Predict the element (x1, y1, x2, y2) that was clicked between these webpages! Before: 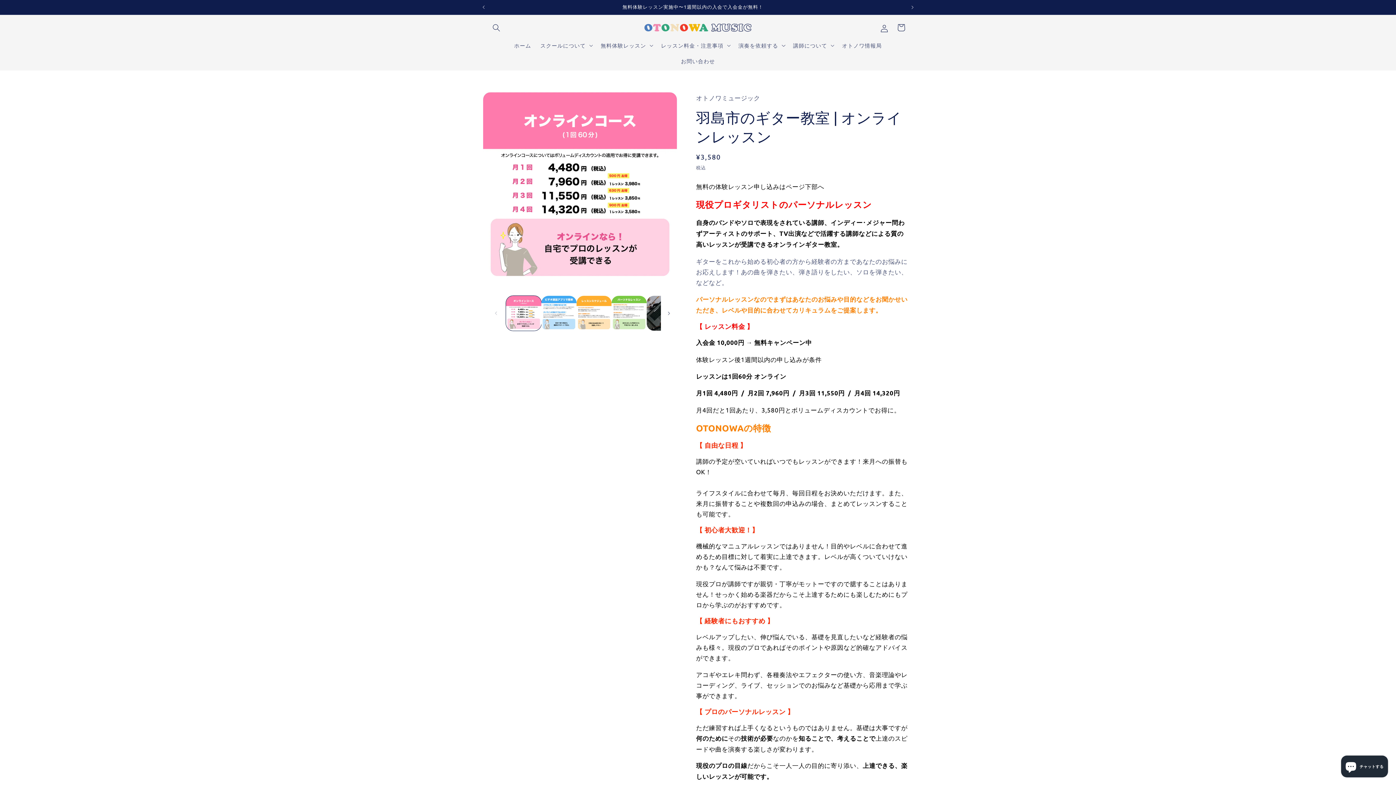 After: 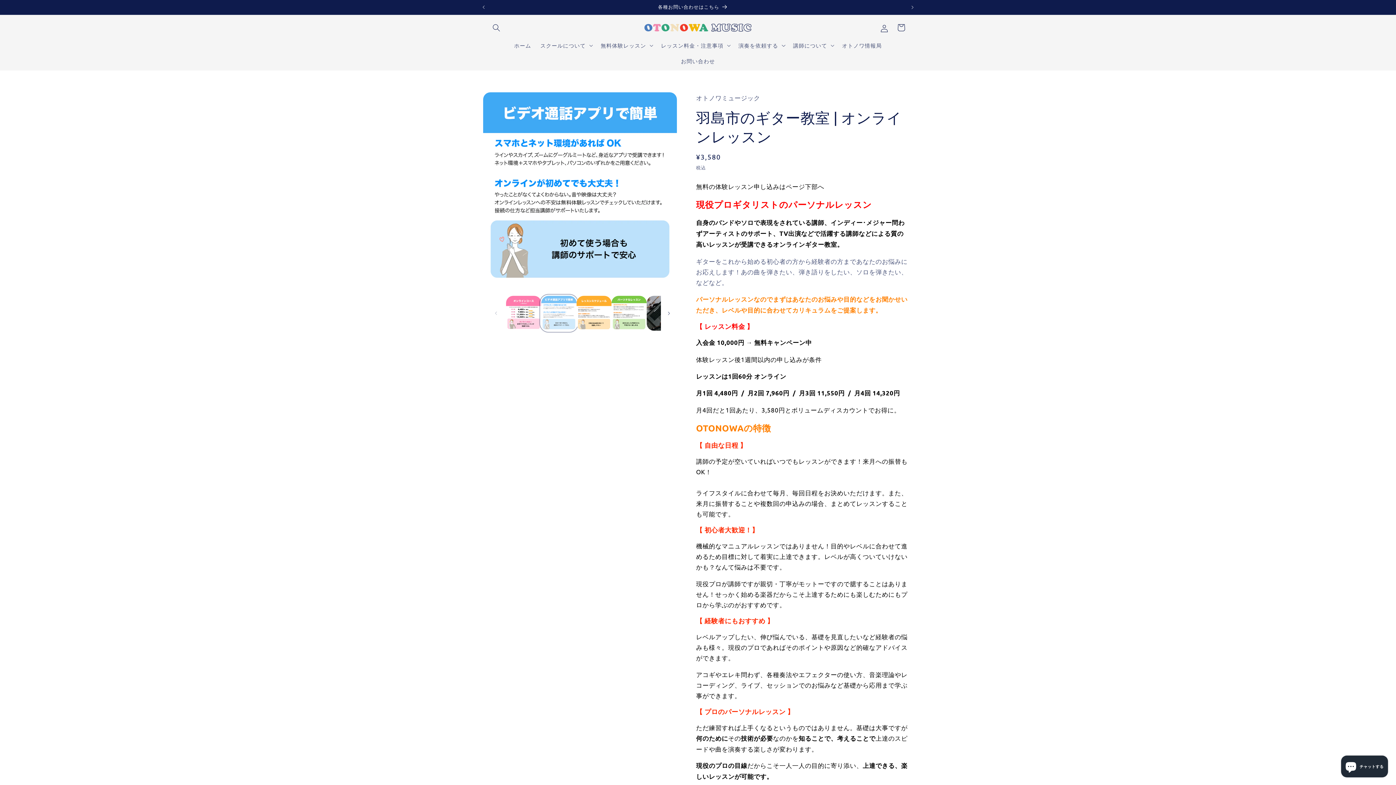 Action: label: ギャラリービューに画像 (2) を読み込む bbox: (541, 295, 576, 331)